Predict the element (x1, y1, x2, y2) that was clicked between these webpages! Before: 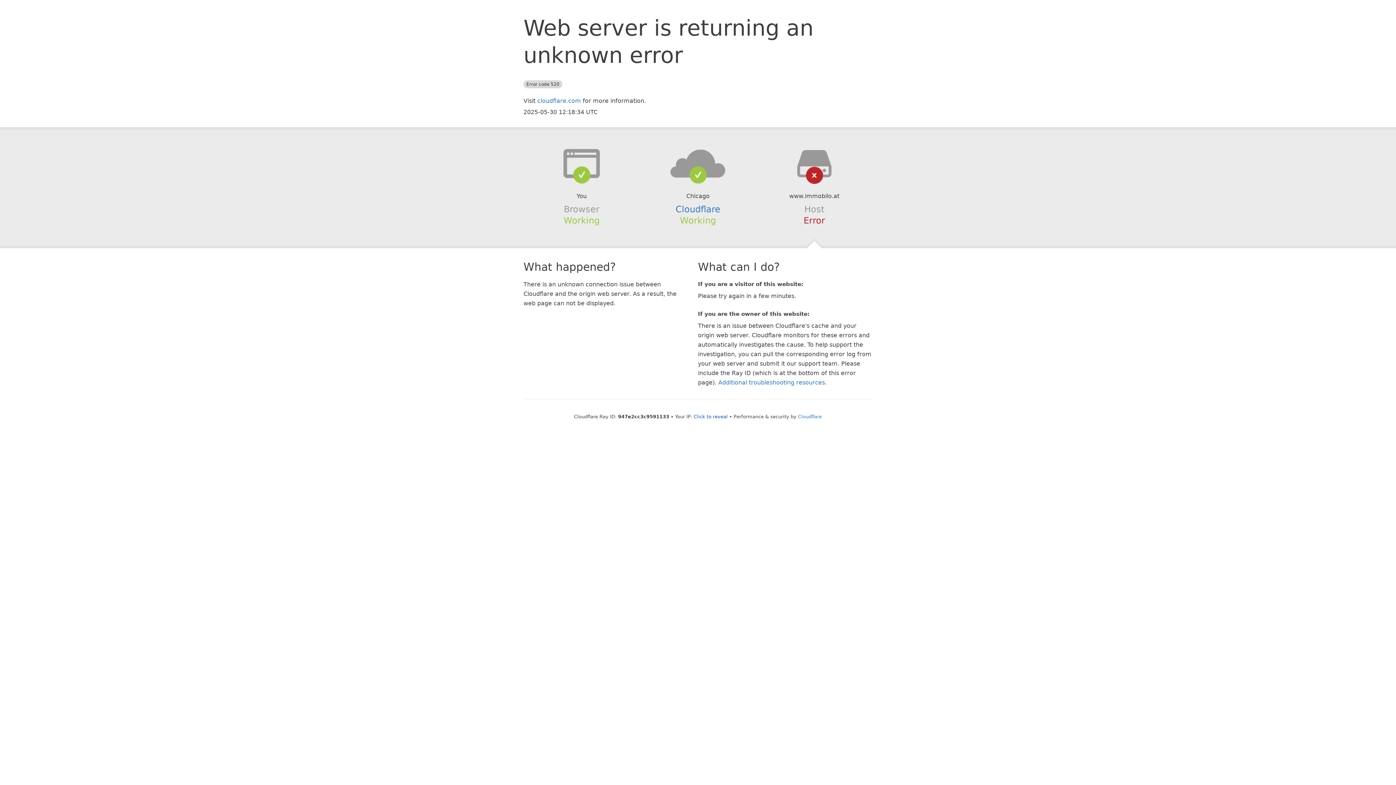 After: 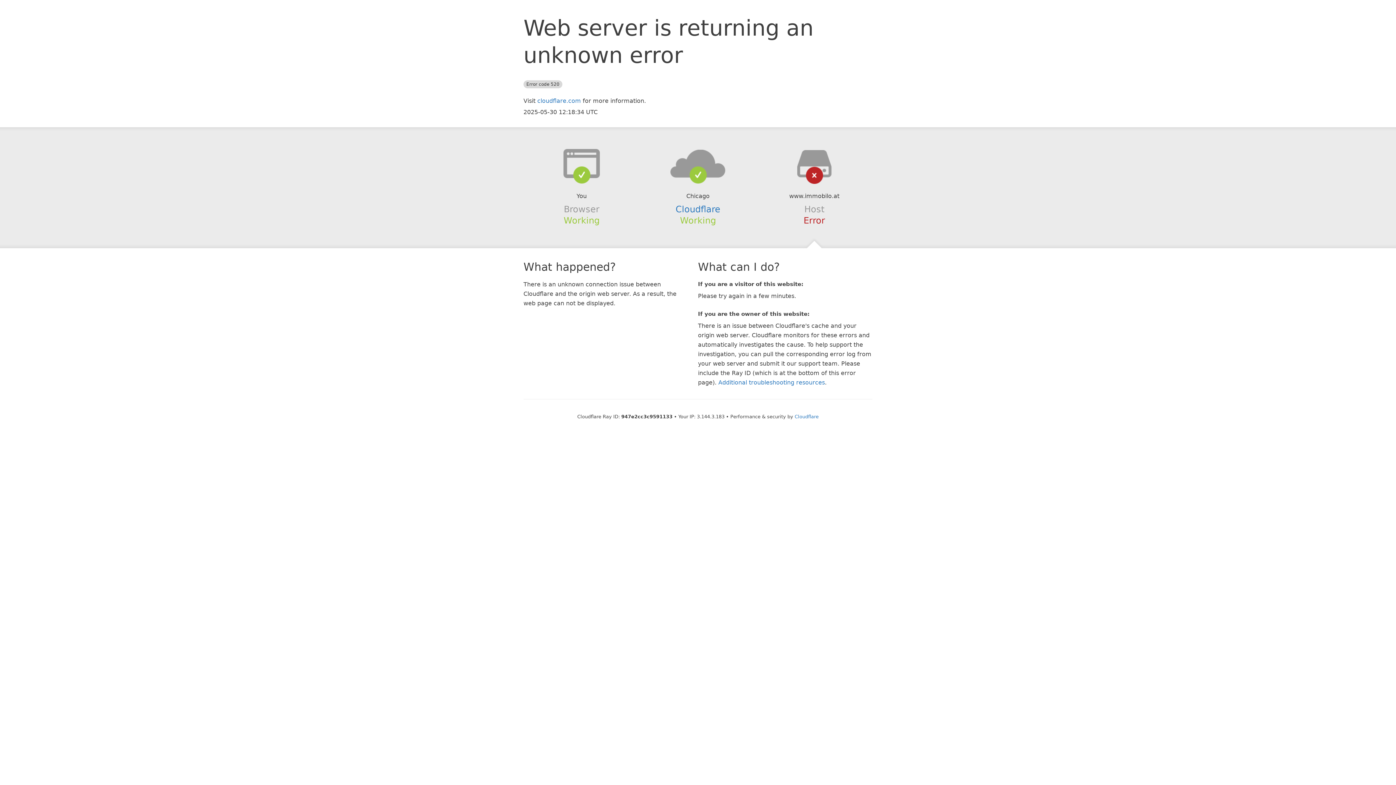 Action: bbox: (693, 414, 728, 419) label: Click to reveal